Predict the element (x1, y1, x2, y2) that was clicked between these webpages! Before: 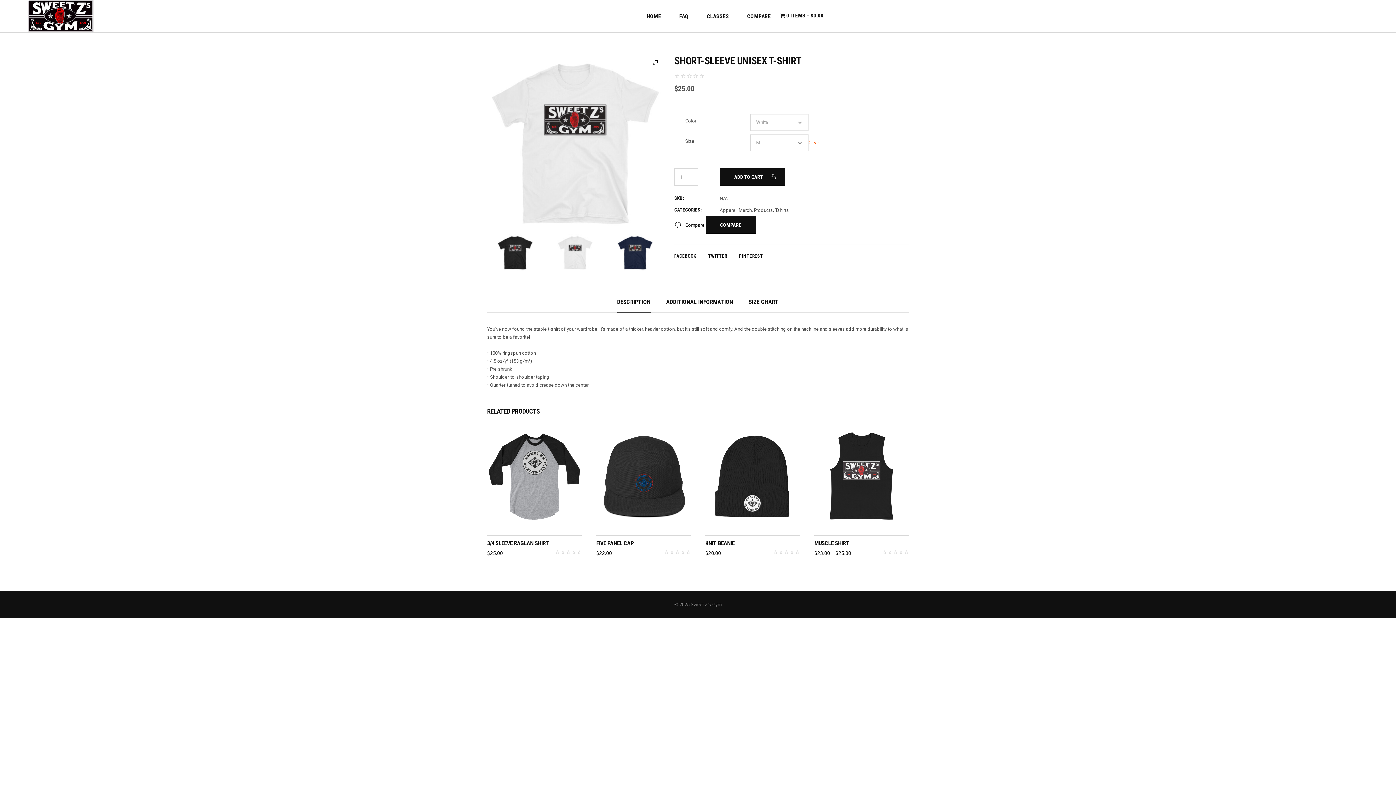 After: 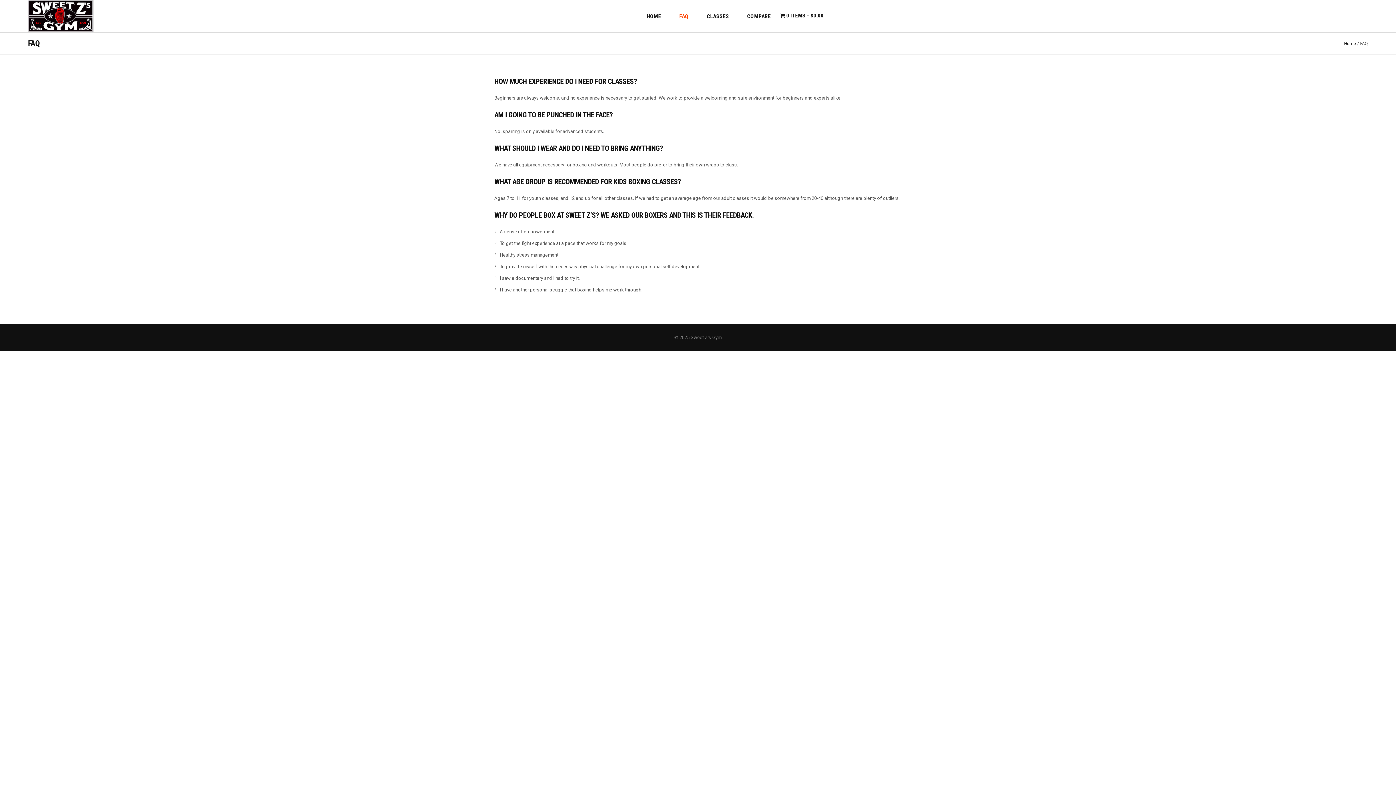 Action: label: FAQ bbox: (670, 0, 697, 32)